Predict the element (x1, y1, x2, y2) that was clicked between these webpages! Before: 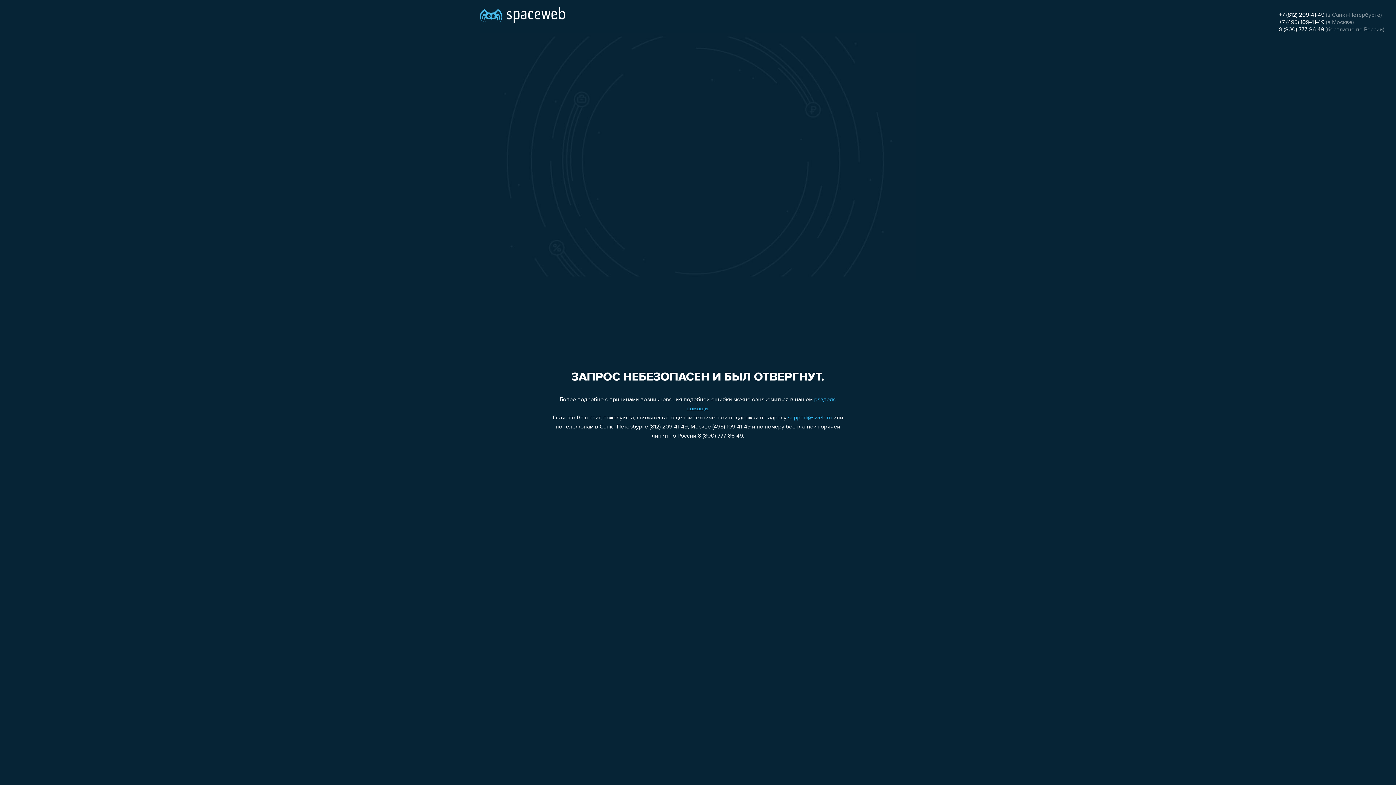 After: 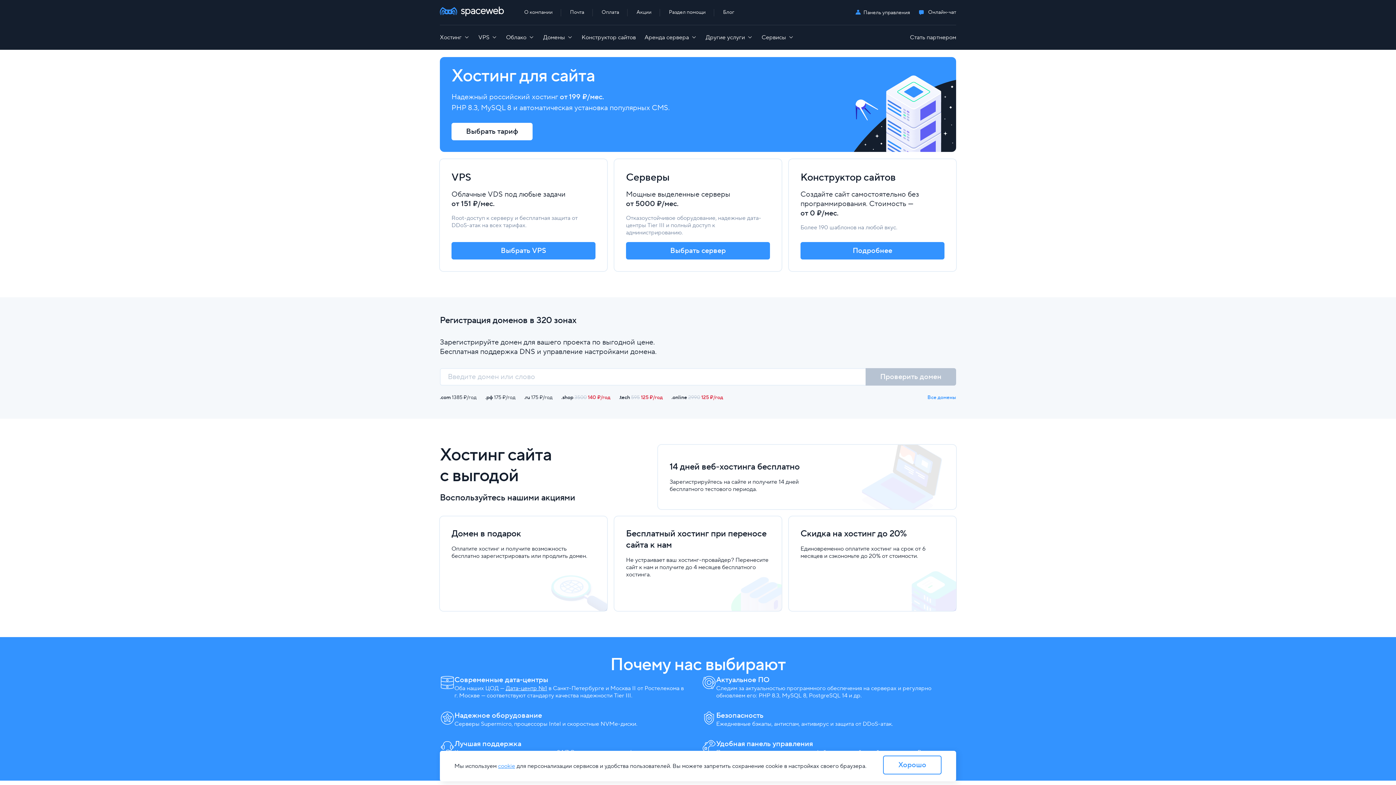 Action: bbox: (480, 0, 565, 25)